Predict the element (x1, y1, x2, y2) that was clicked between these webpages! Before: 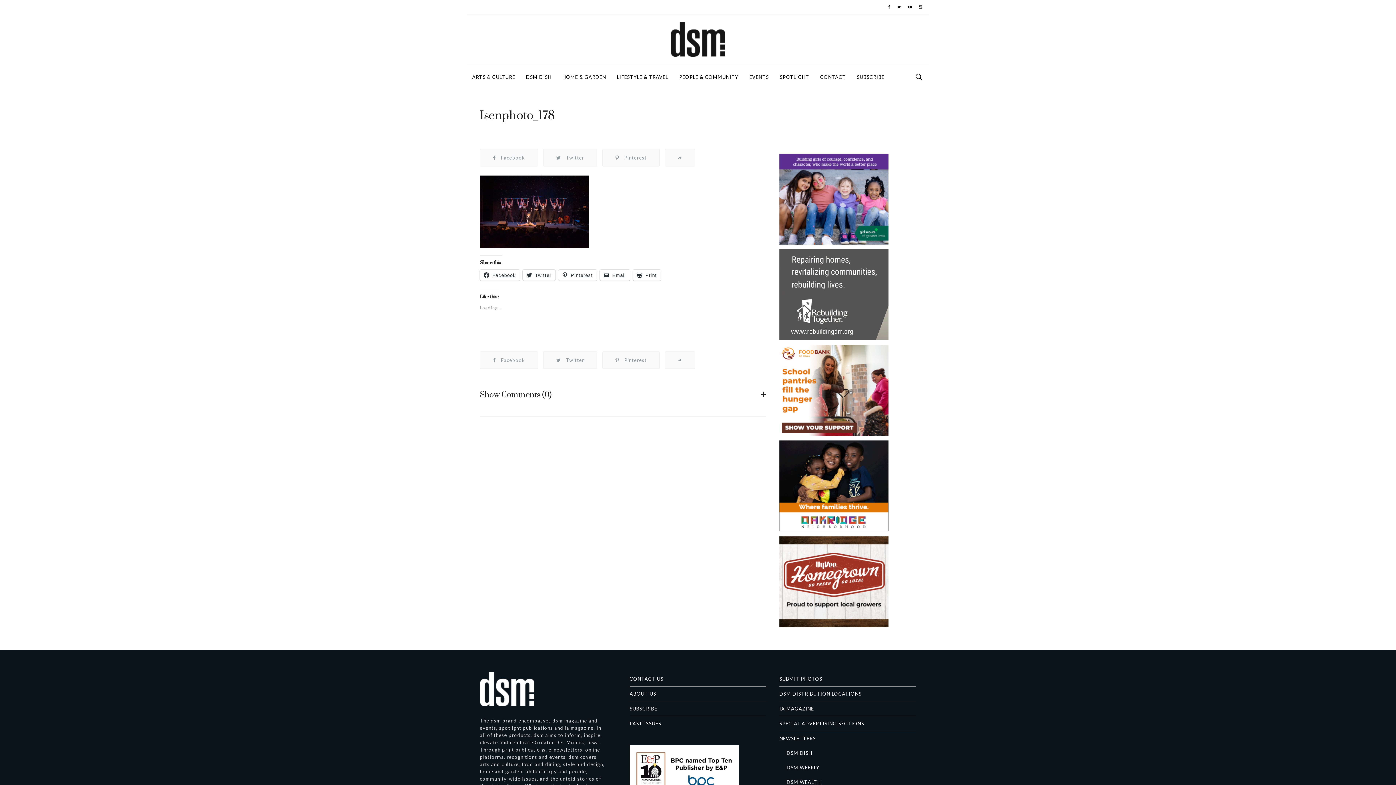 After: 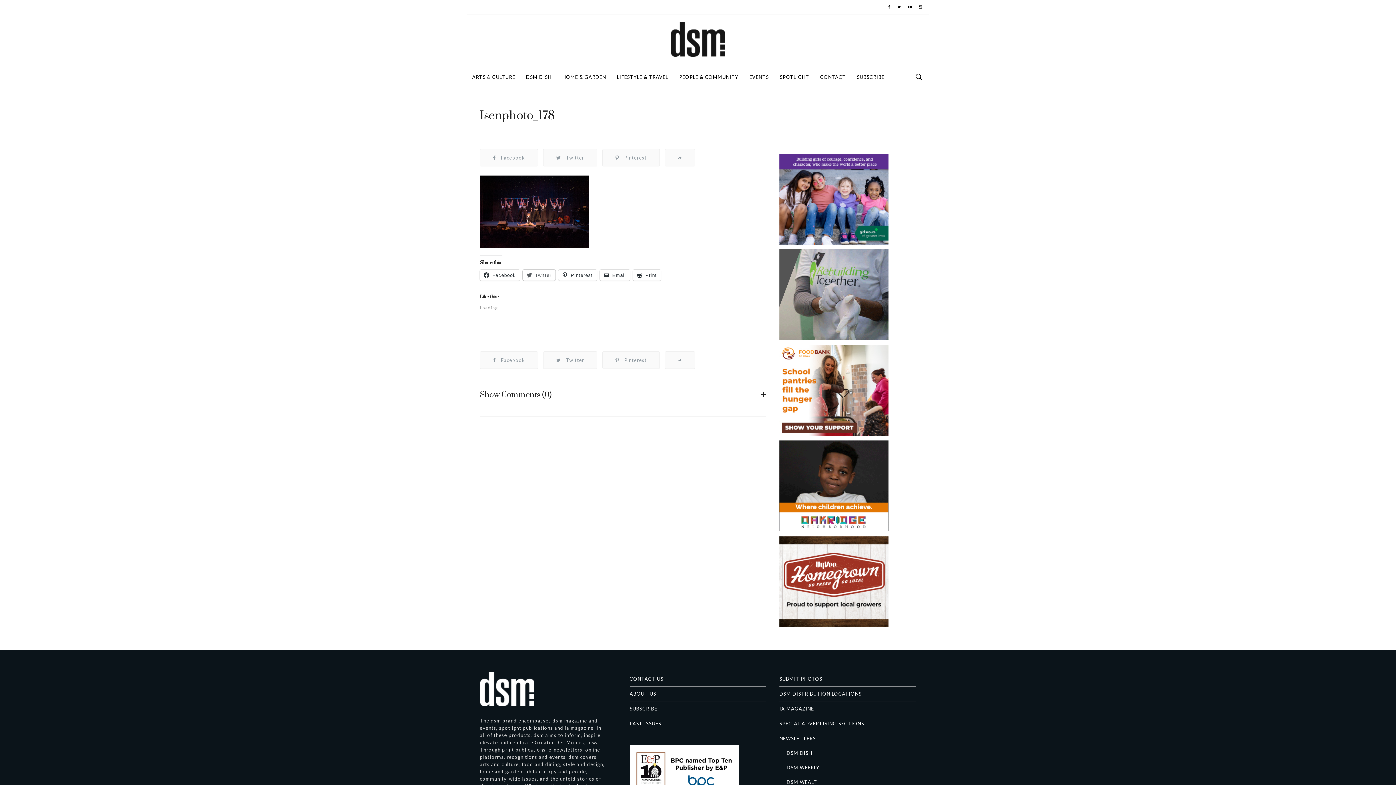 Action: bbox: (522, 269, 555, 280) label: Twitter